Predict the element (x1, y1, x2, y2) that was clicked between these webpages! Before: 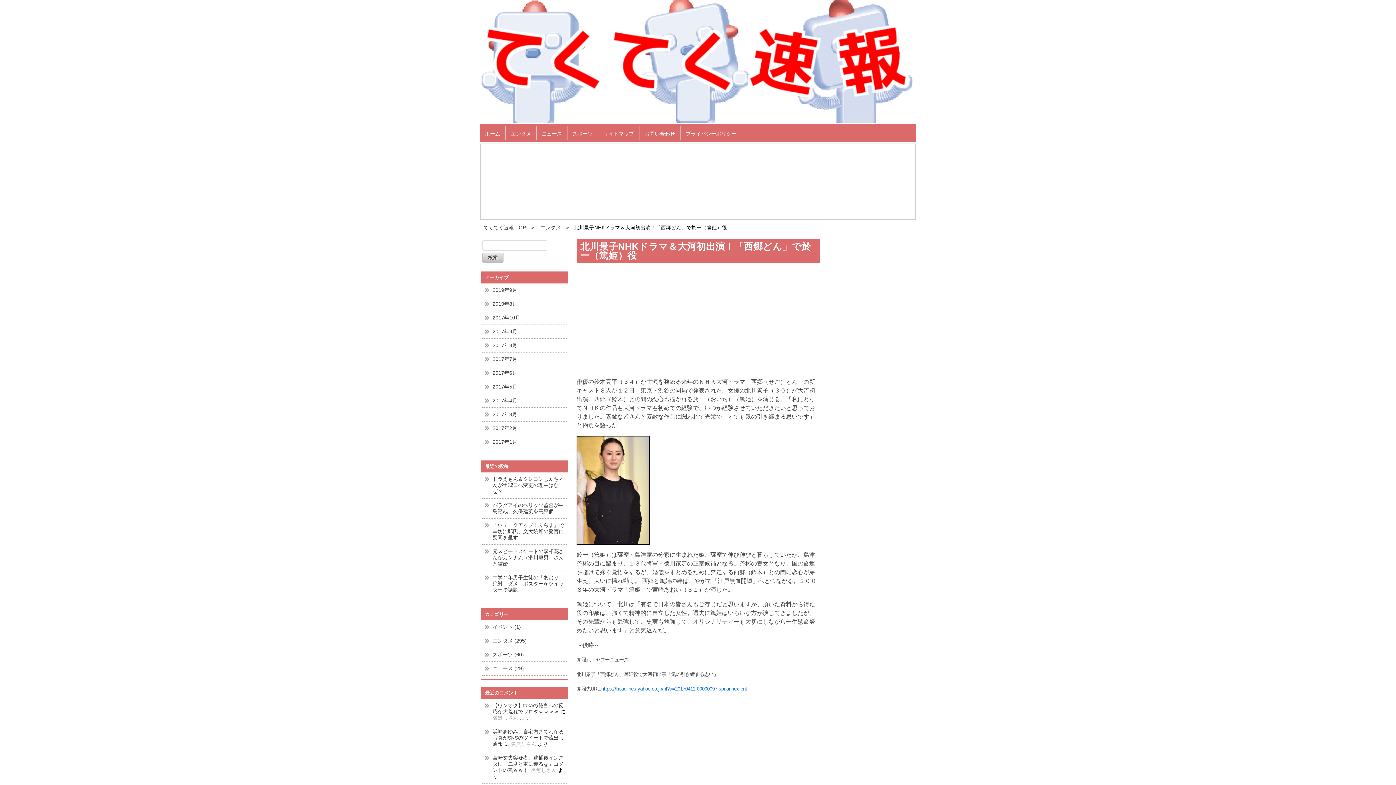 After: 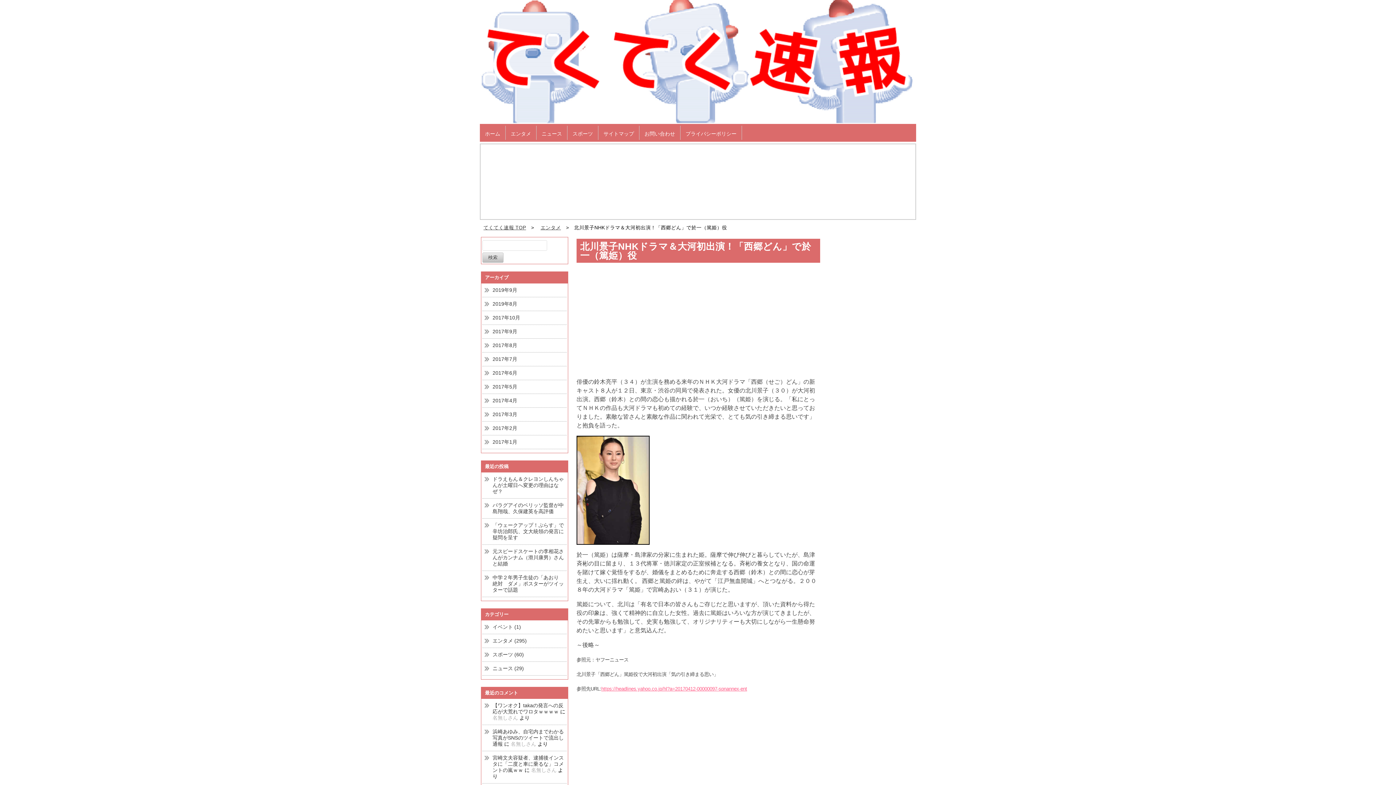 Action: label: https://headlines.yahoo.co.jp/hl?a=20170412-00000097-spnannex-ent bbox: (601, 686, 747, 692)